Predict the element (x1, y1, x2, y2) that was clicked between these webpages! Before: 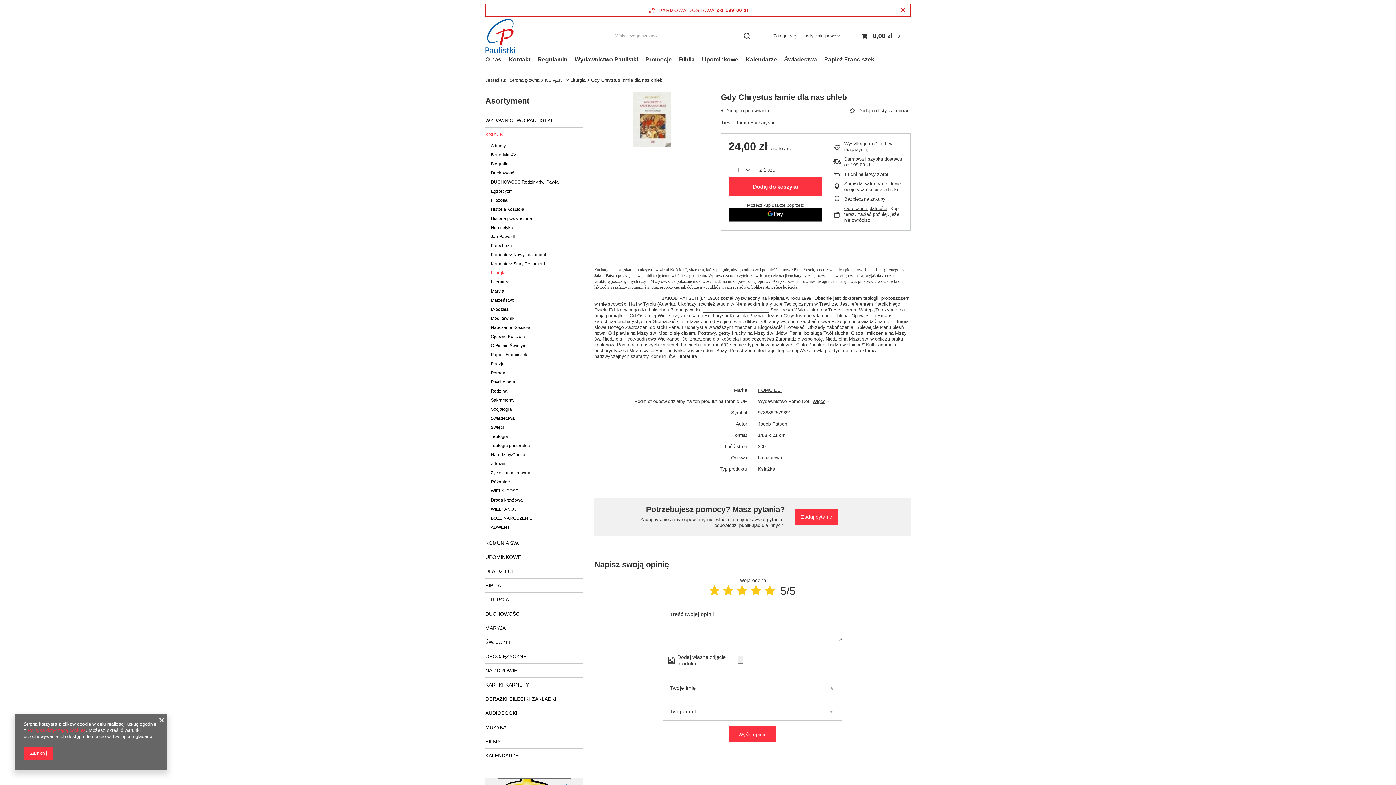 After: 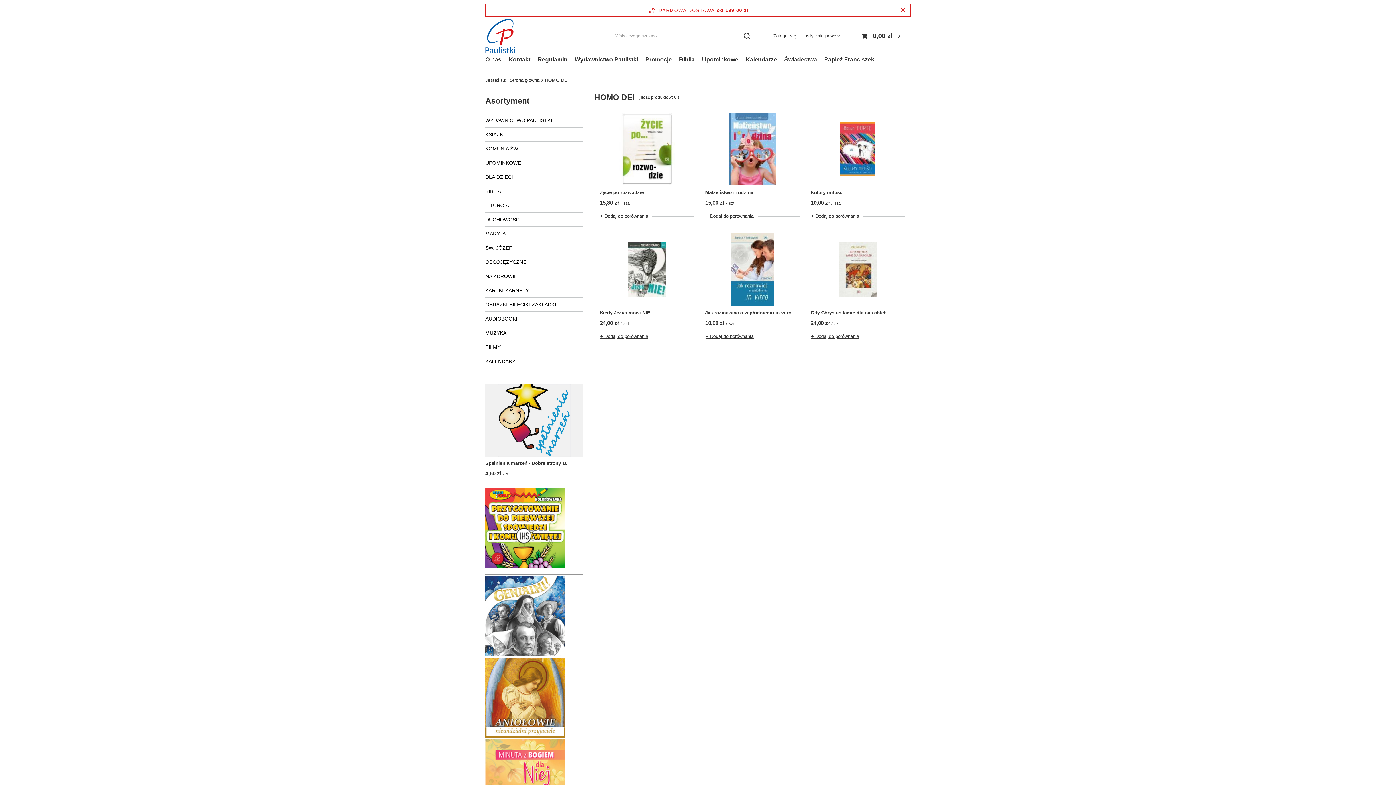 Action: label: HOMO DEI bbox: (758, 387, 910, 393)